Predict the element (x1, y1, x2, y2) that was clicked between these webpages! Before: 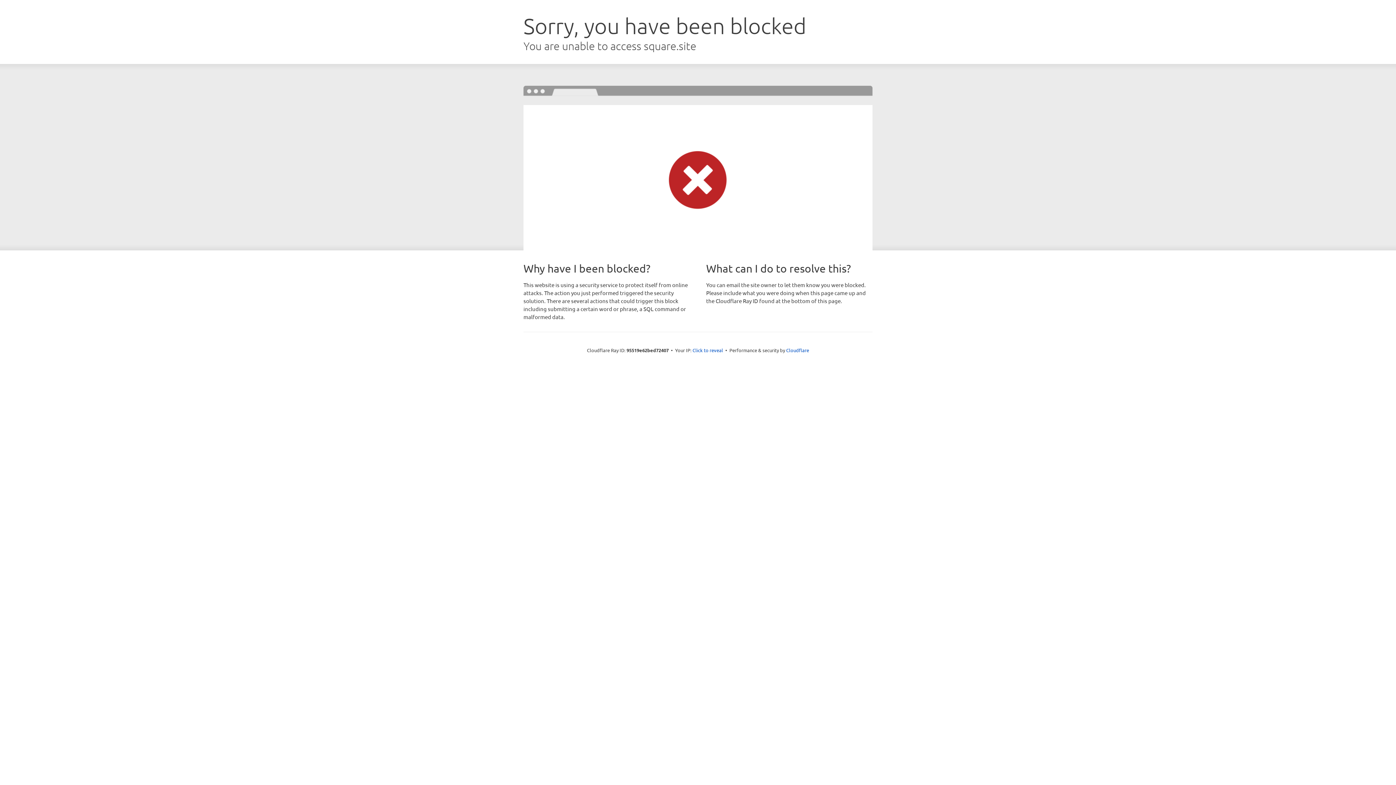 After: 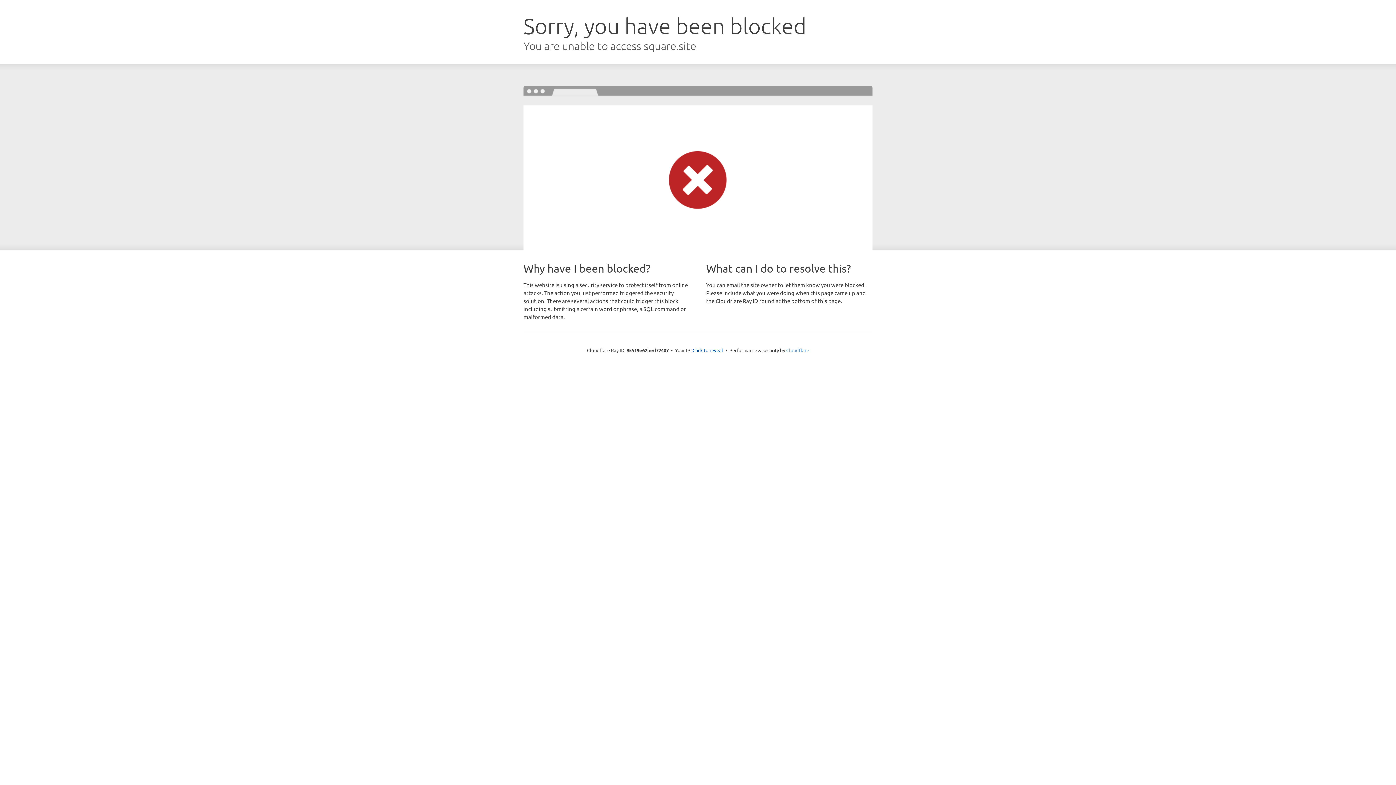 Action: label: Cloudflare bbox: (786, 347, 809, 353)